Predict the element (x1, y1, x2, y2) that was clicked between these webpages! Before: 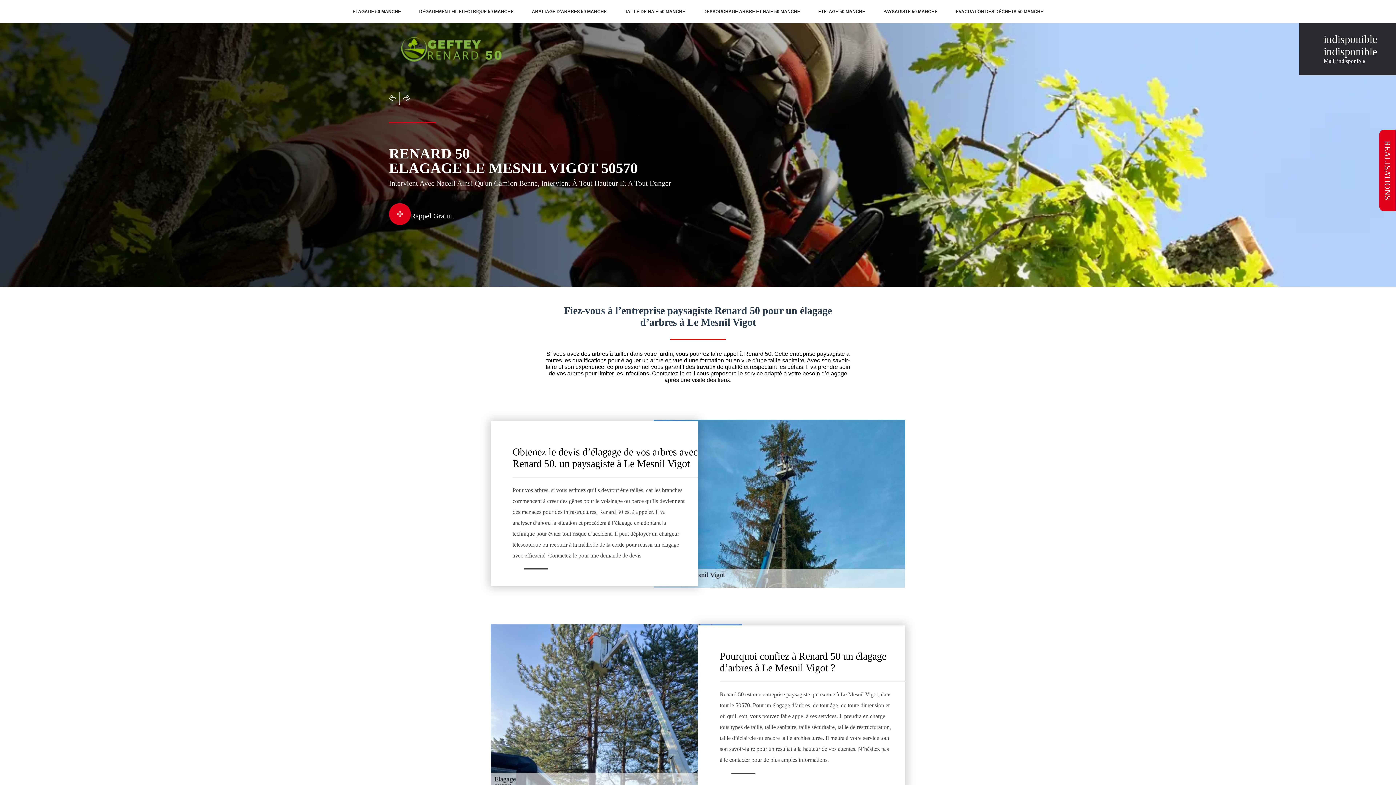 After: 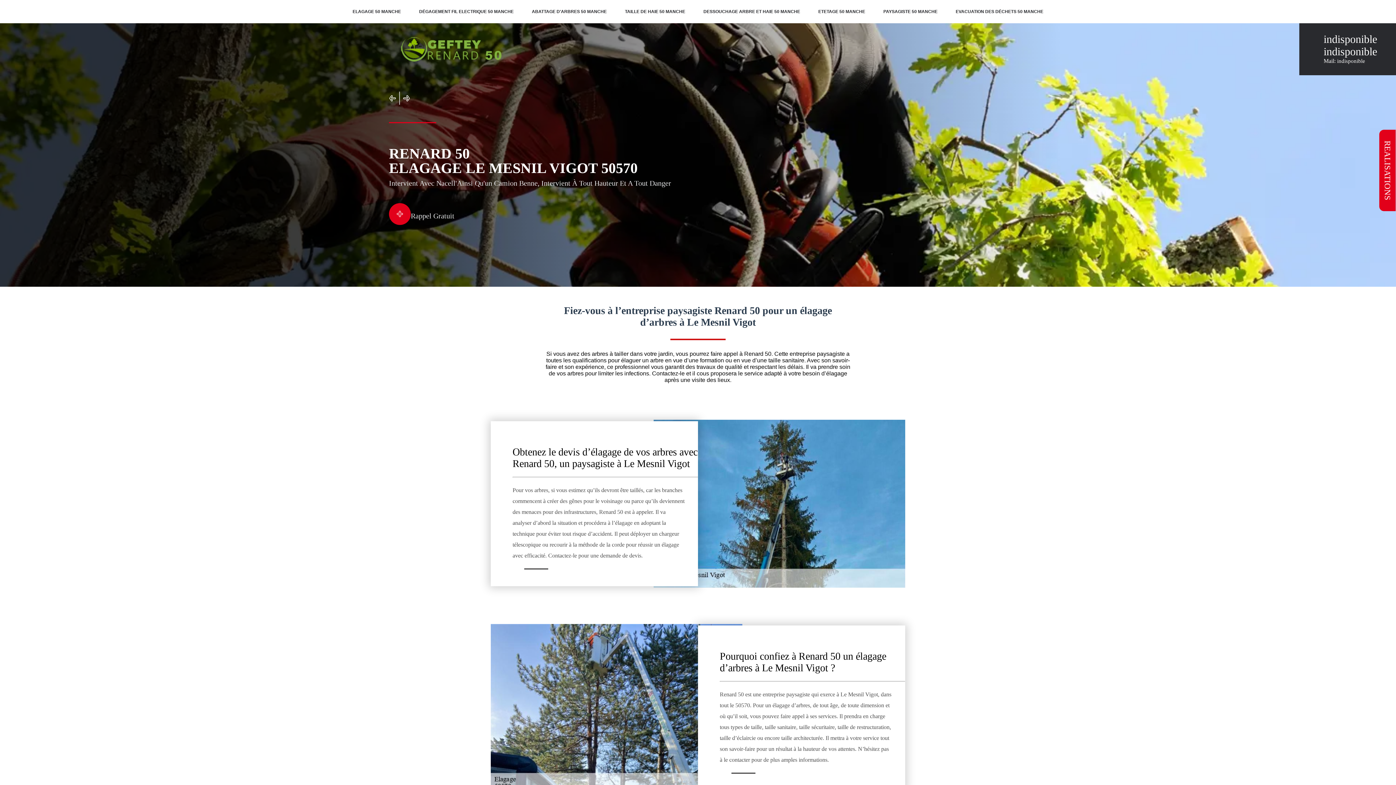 Action: bbox: (1324, 33, 1377, 45) label: indisponible